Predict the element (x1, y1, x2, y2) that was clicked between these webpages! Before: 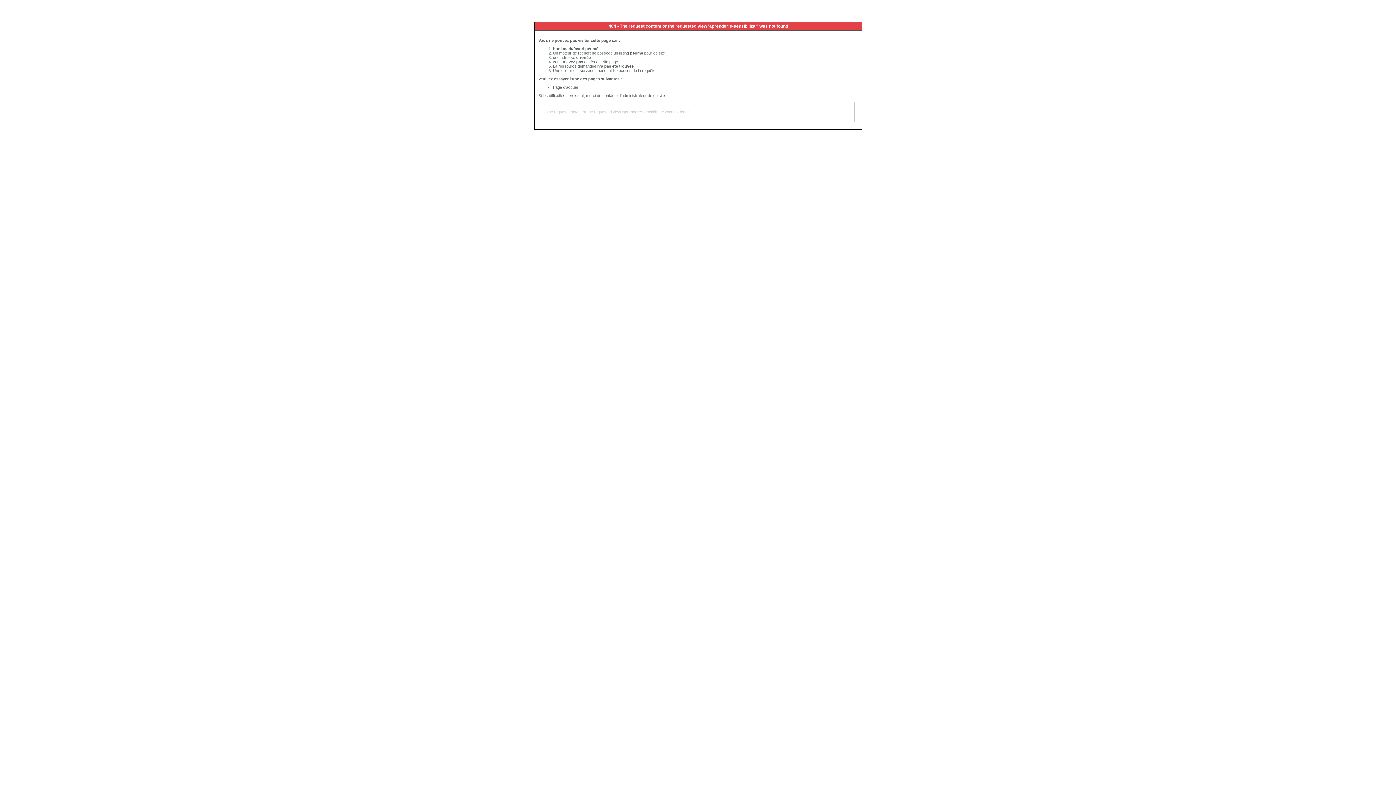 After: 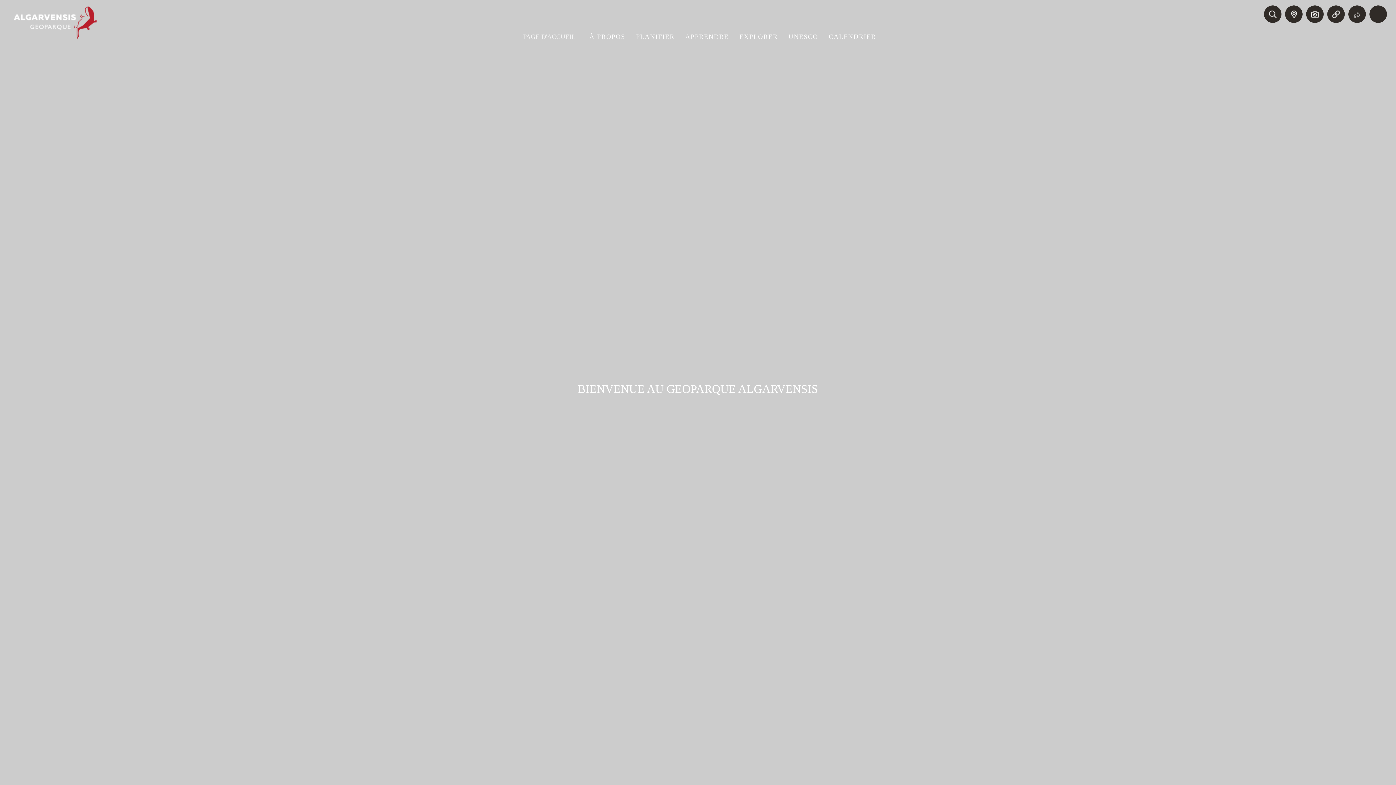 Action: label: Page d'accueil bbox: (553, 85, 578, 89)